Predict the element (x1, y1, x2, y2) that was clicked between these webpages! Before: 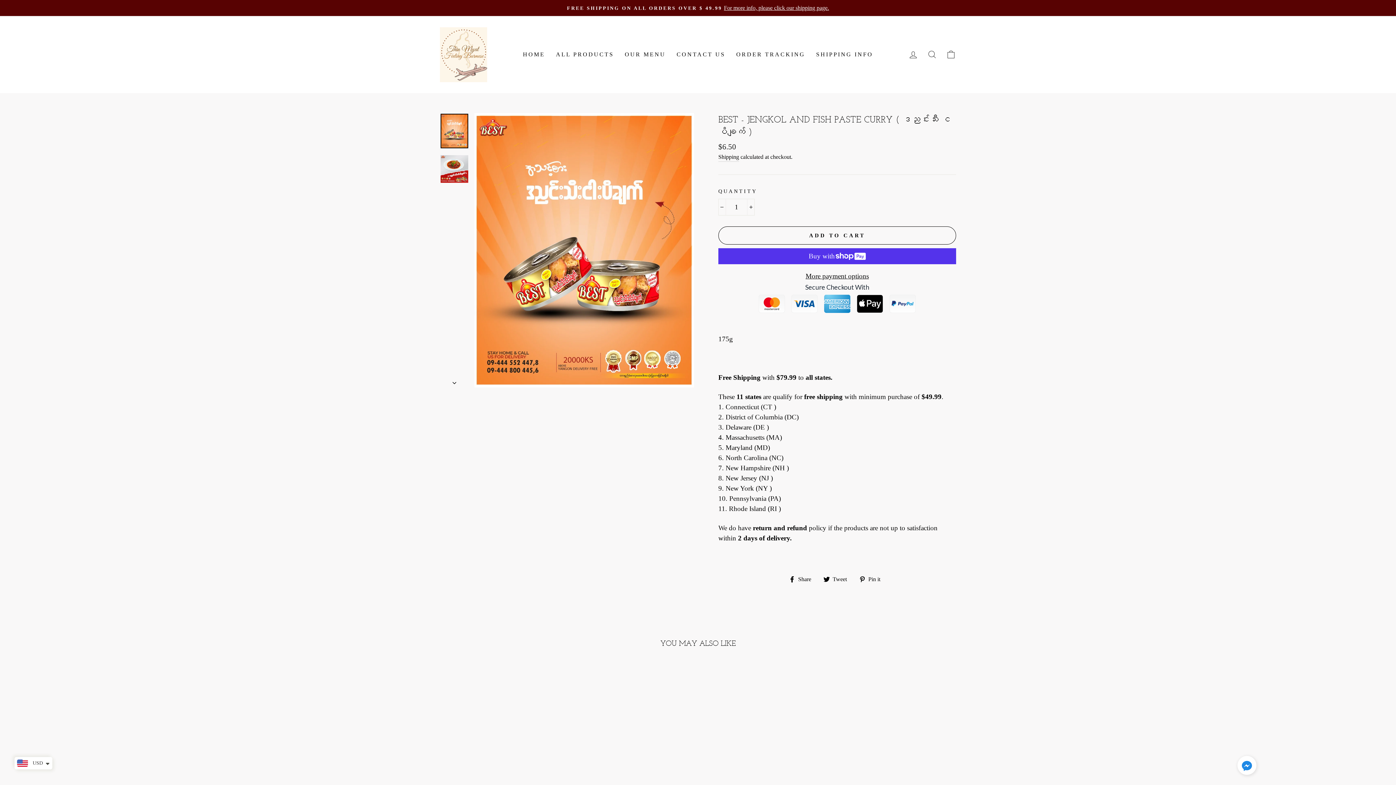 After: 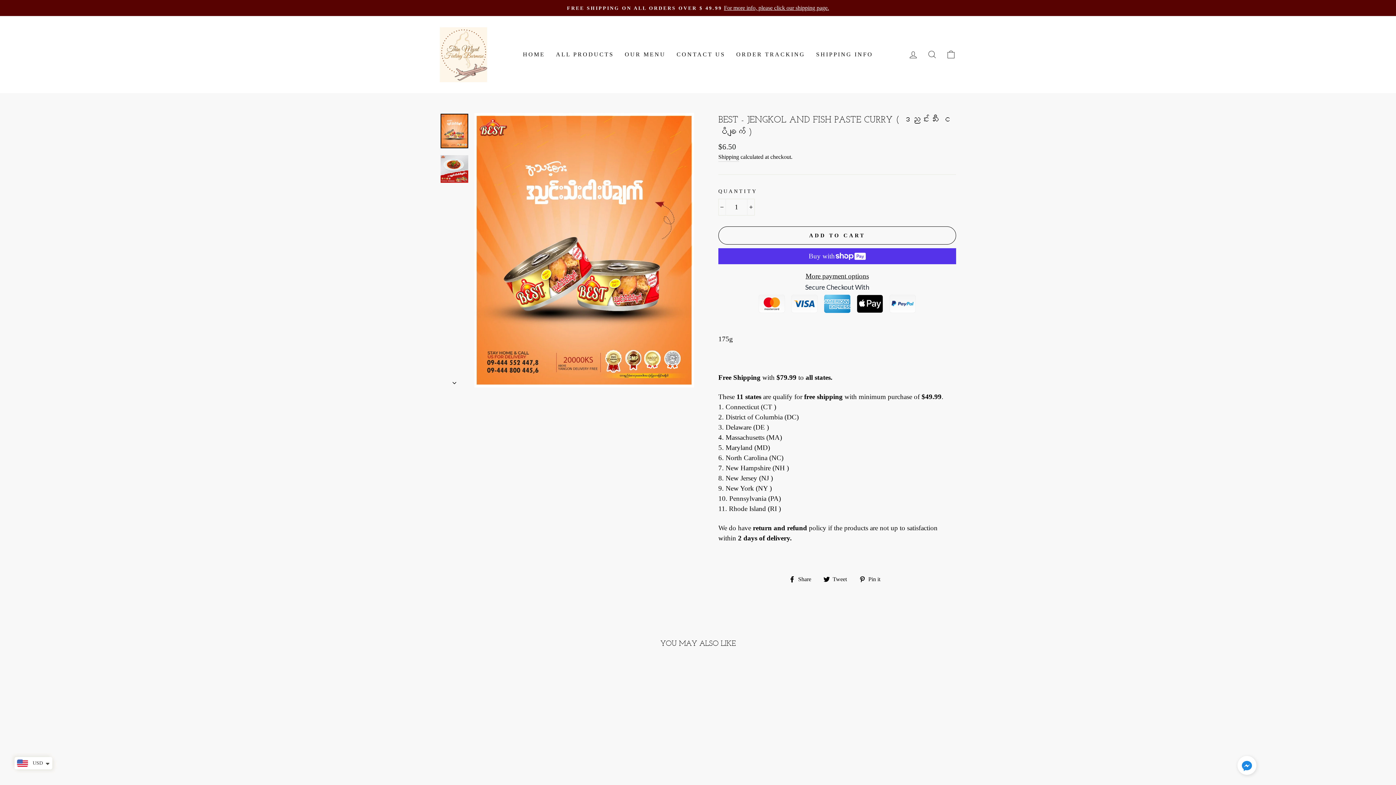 Action: bbox: (859, 573, 886, 584) label:  Pin it
Pin on Pinterest